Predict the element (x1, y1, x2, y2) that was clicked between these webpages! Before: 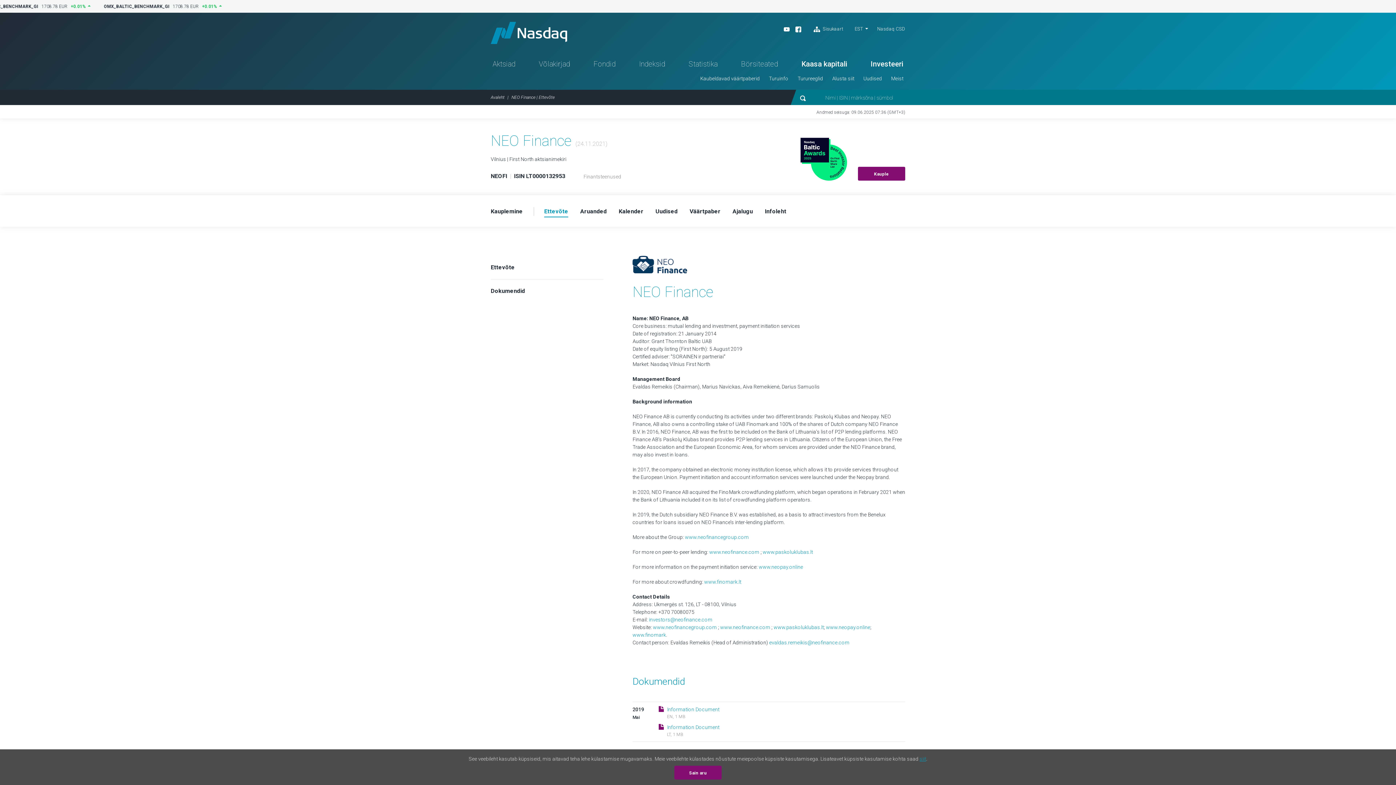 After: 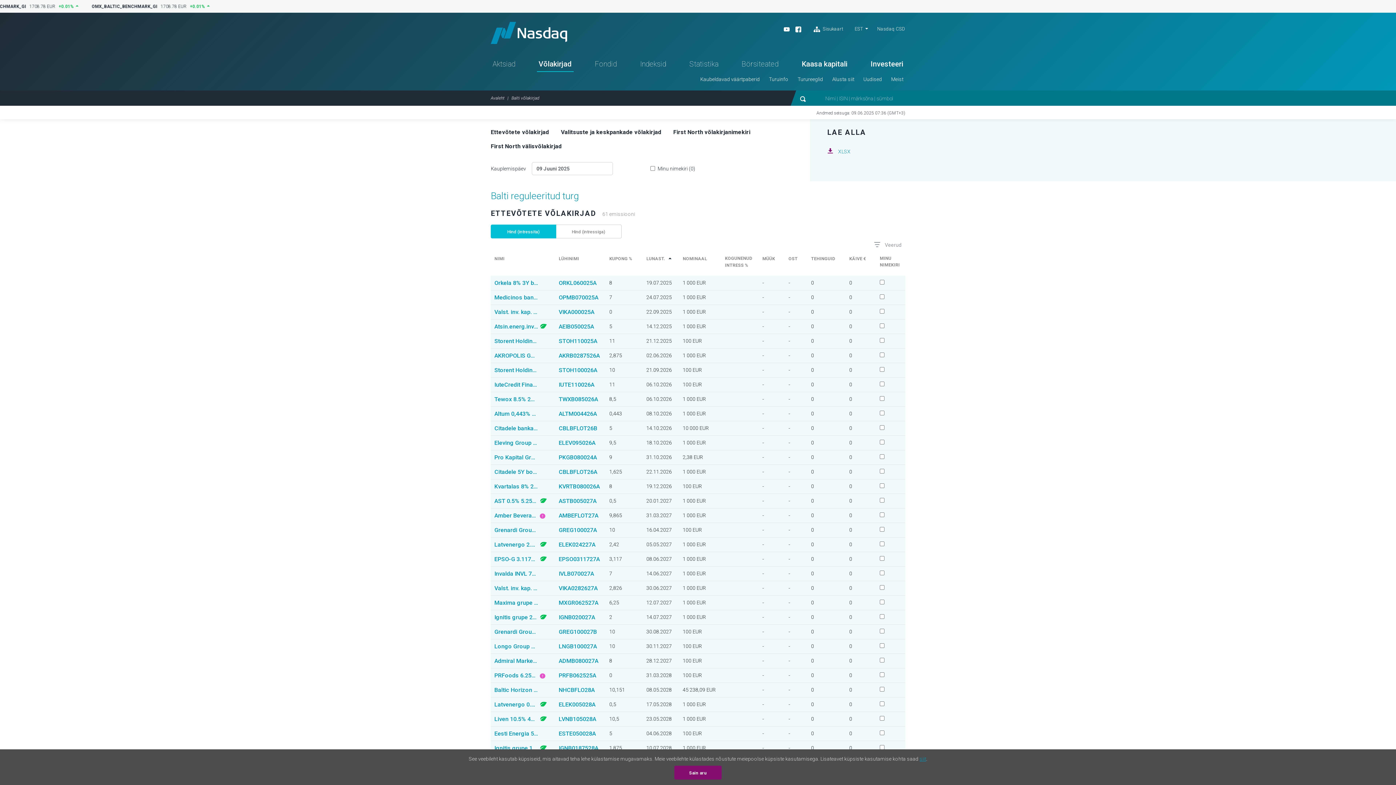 Action: label: Võlakirjad bbox: (537, 56, 572, 71)